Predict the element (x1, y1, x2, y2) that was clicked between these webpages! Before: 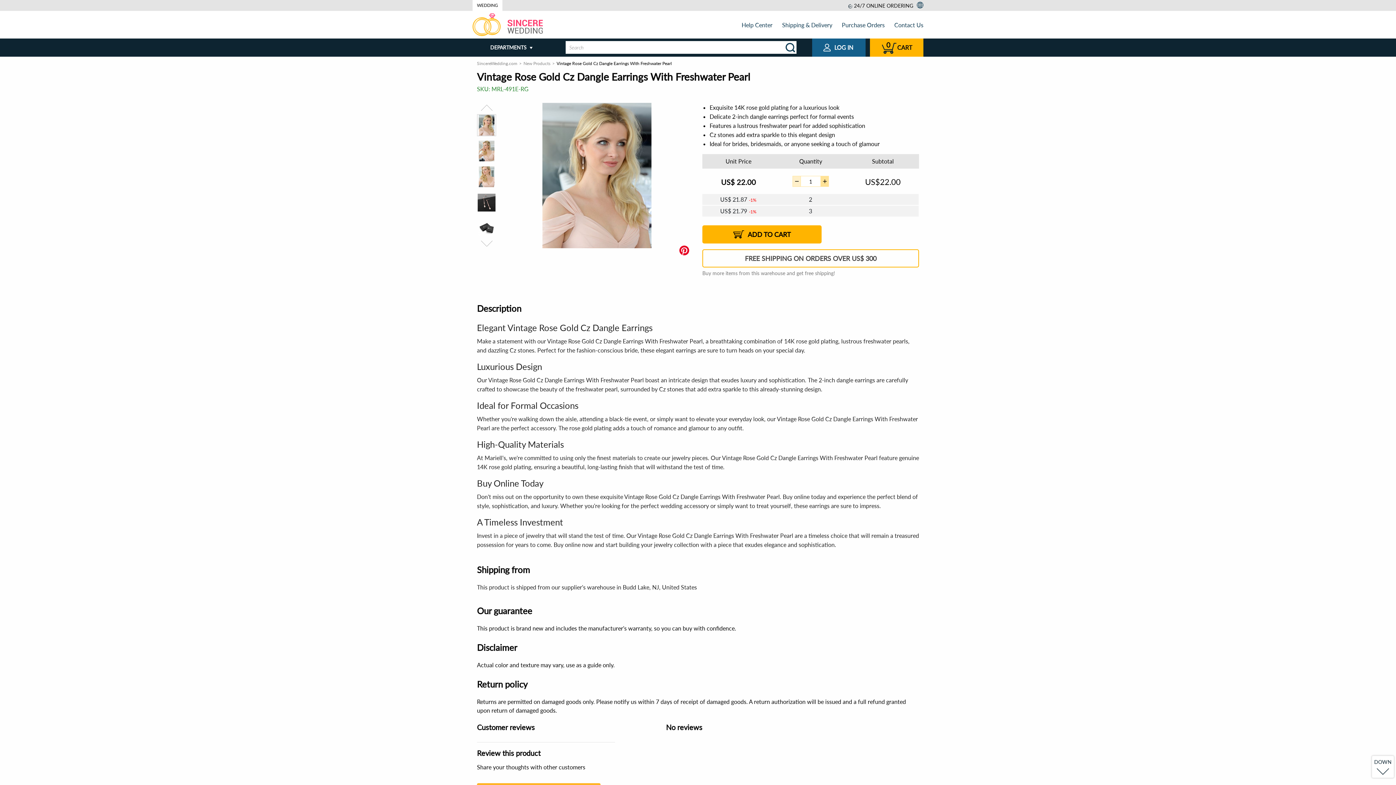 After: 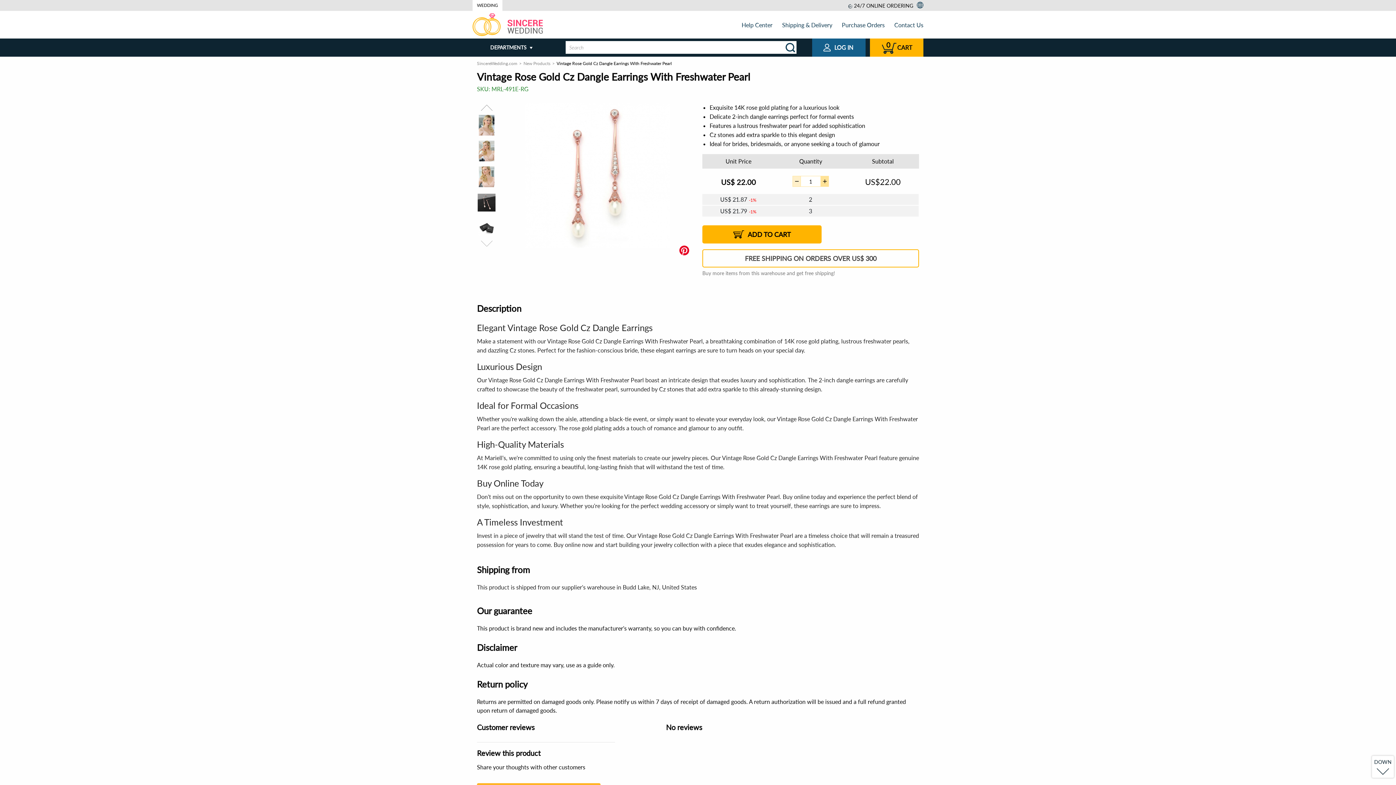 Action: bbox: (477, 102, 496, 112)